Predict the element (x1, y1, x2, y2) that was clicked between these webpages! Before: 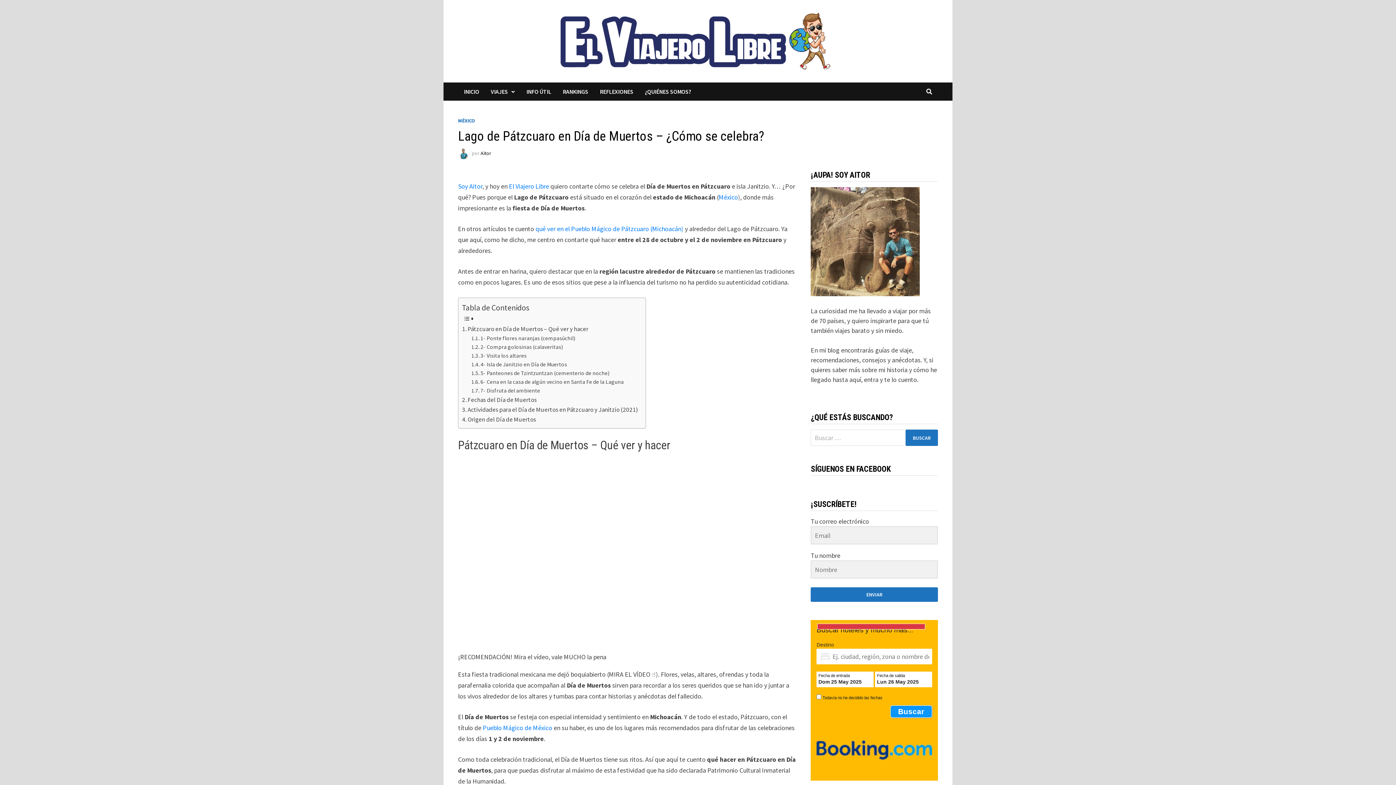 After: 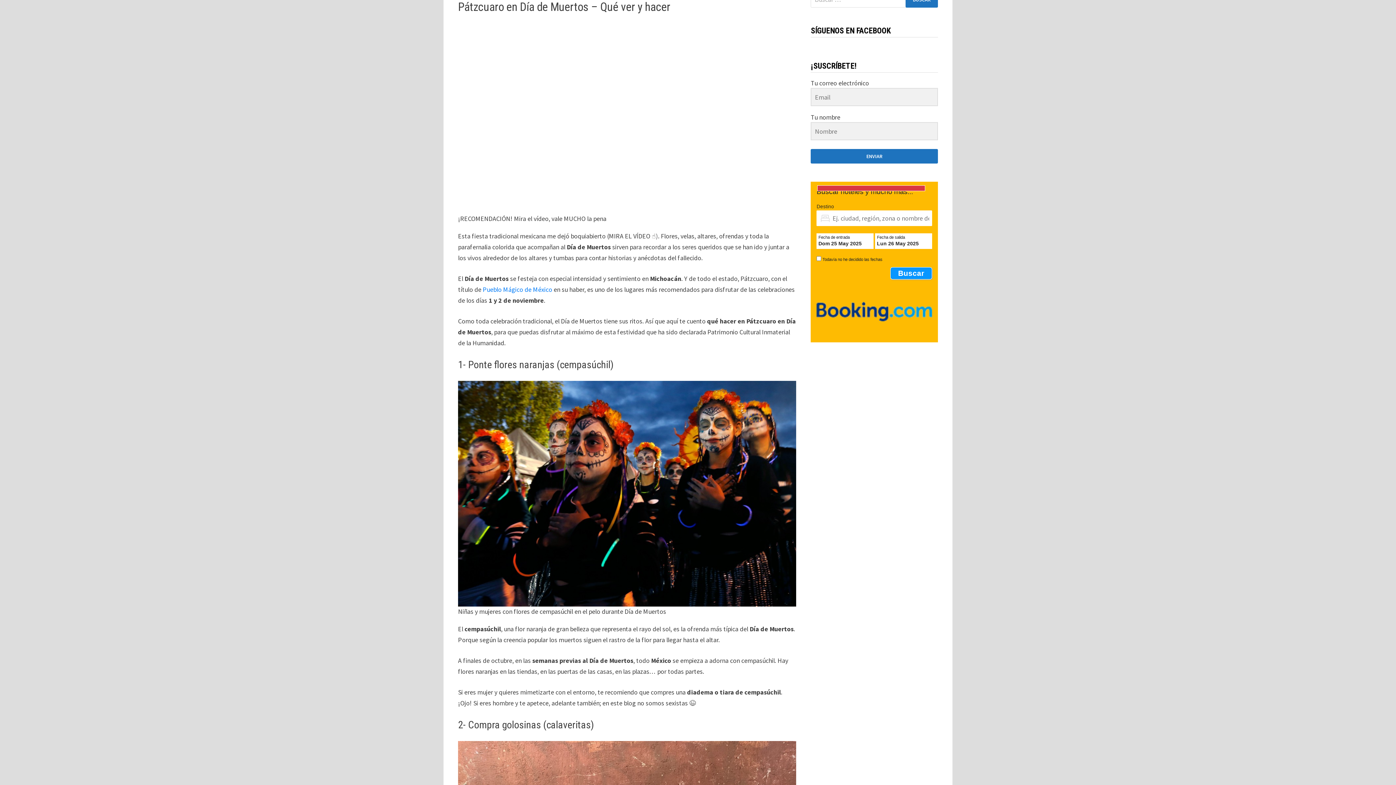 Action: bbox: (462, 324, 588, 334) label: Pátzcuaro en Día de Muertos – Qué ver y hacer